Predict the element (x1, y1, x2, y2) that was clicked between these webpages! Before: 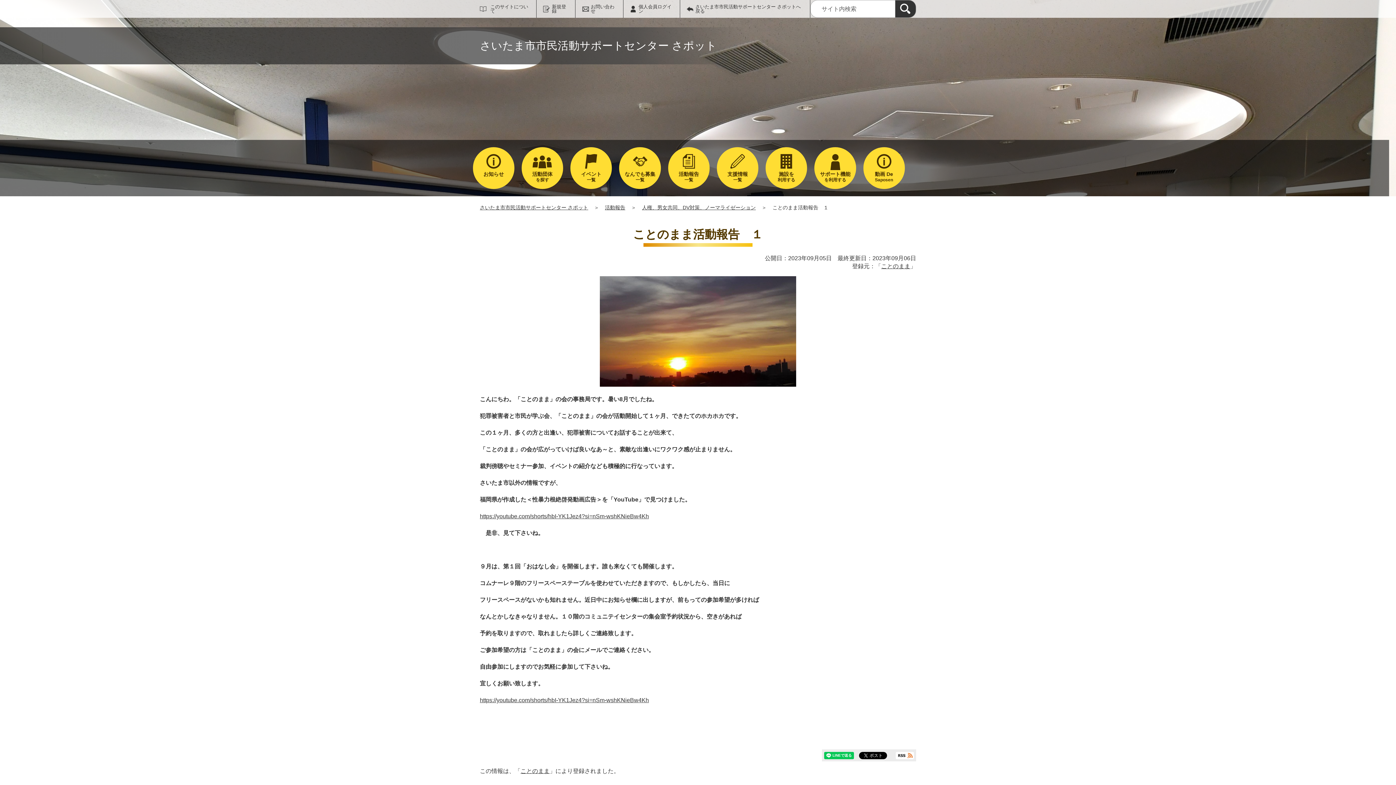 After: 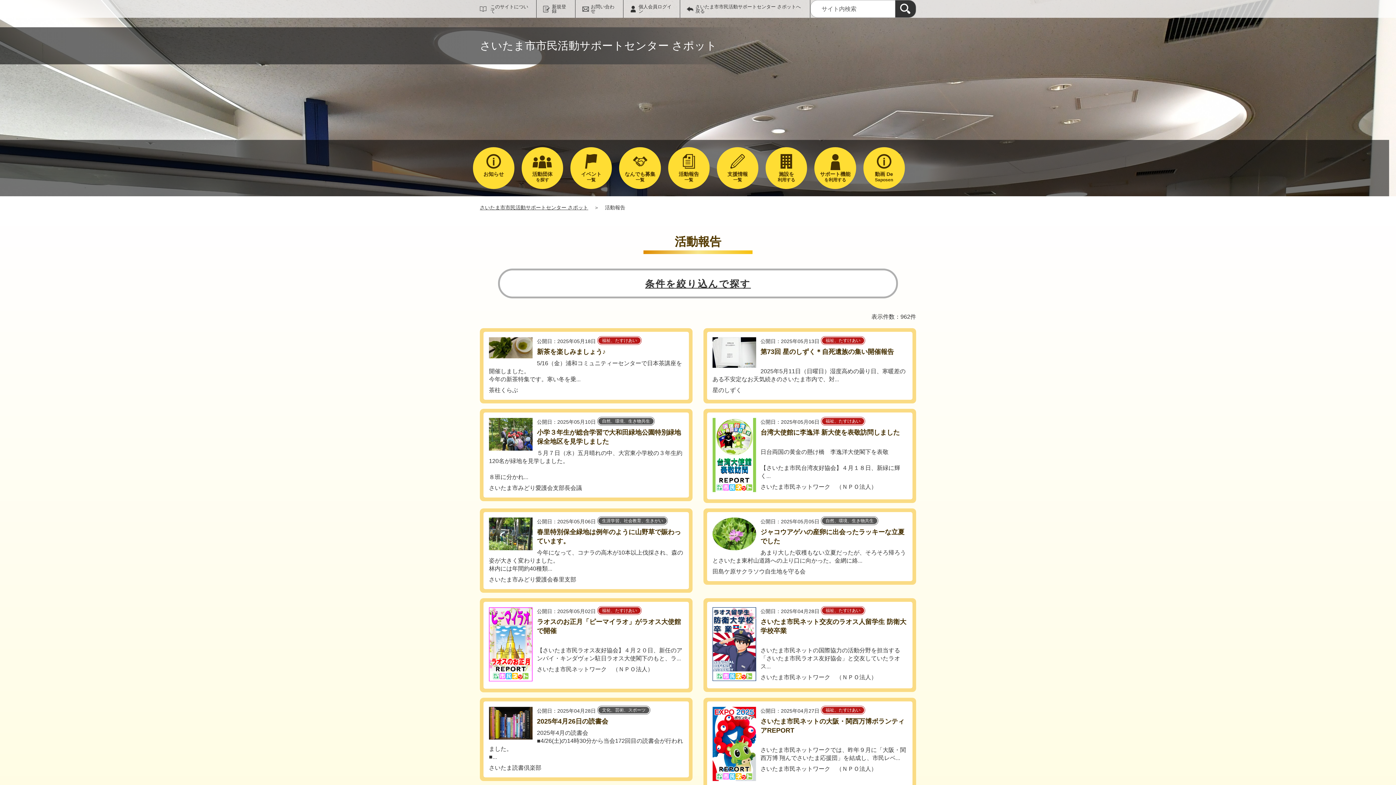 Action: label: 活動報告 bbox: (605, 204, 625, 210)